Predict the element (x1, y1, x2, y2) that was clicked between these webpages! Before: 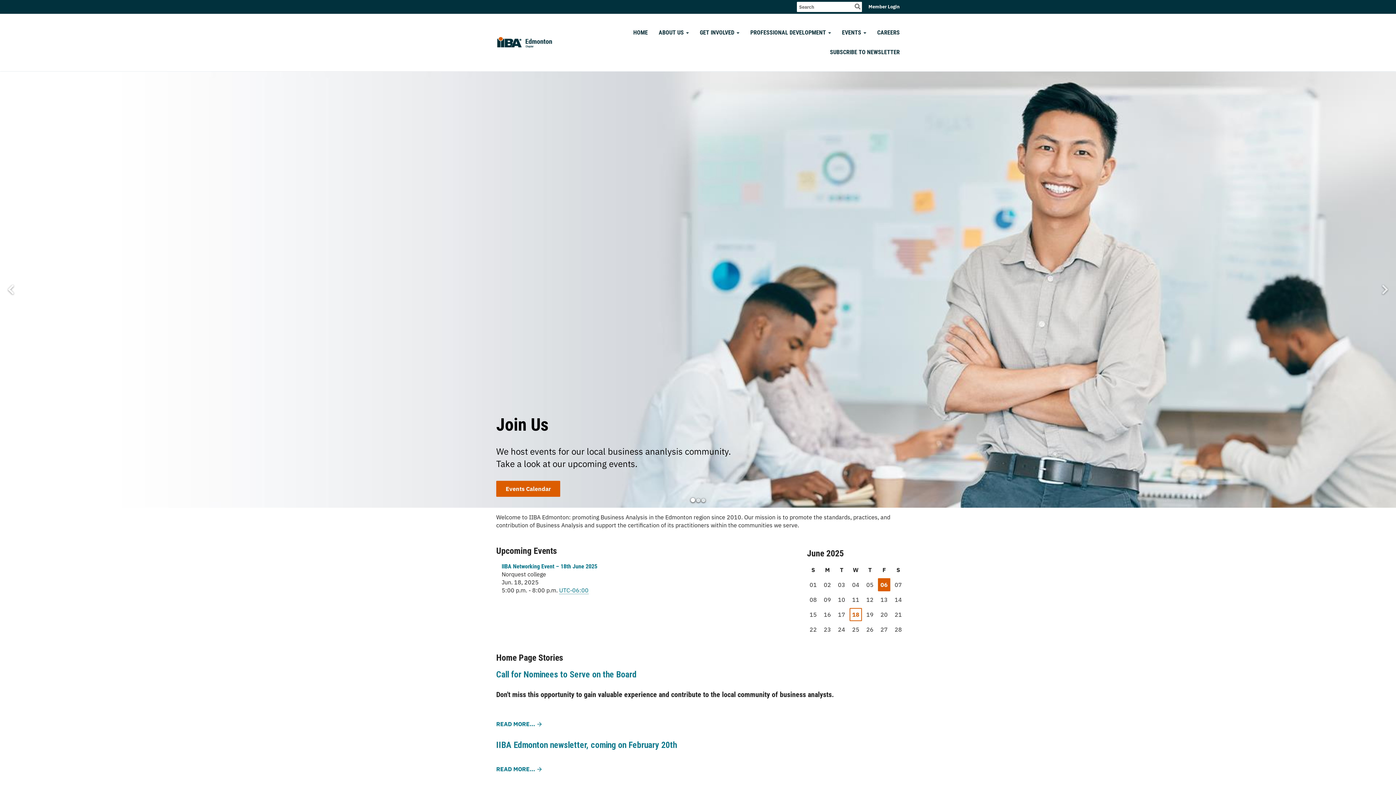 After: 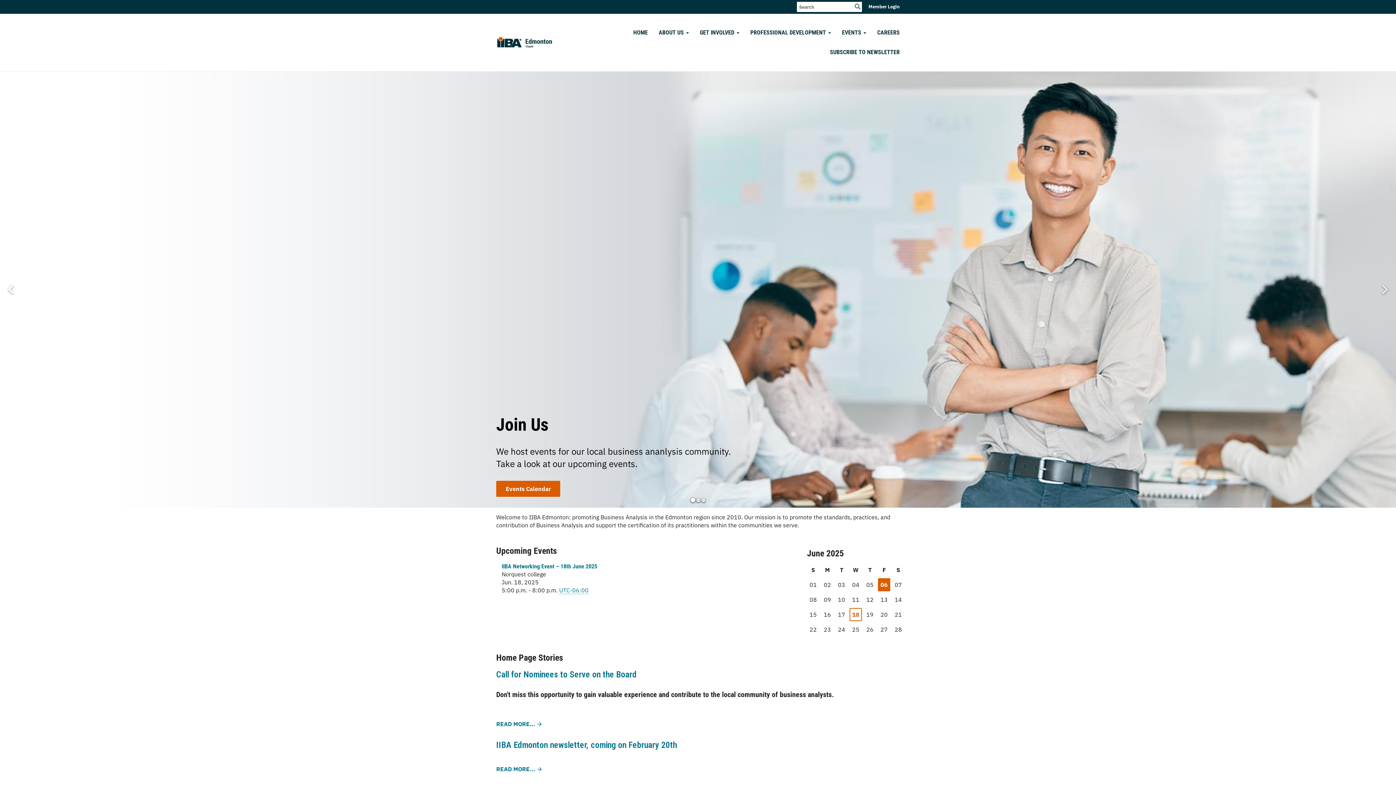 Action: bbox: (701, 498, 705, 502) label: Go to slide 3